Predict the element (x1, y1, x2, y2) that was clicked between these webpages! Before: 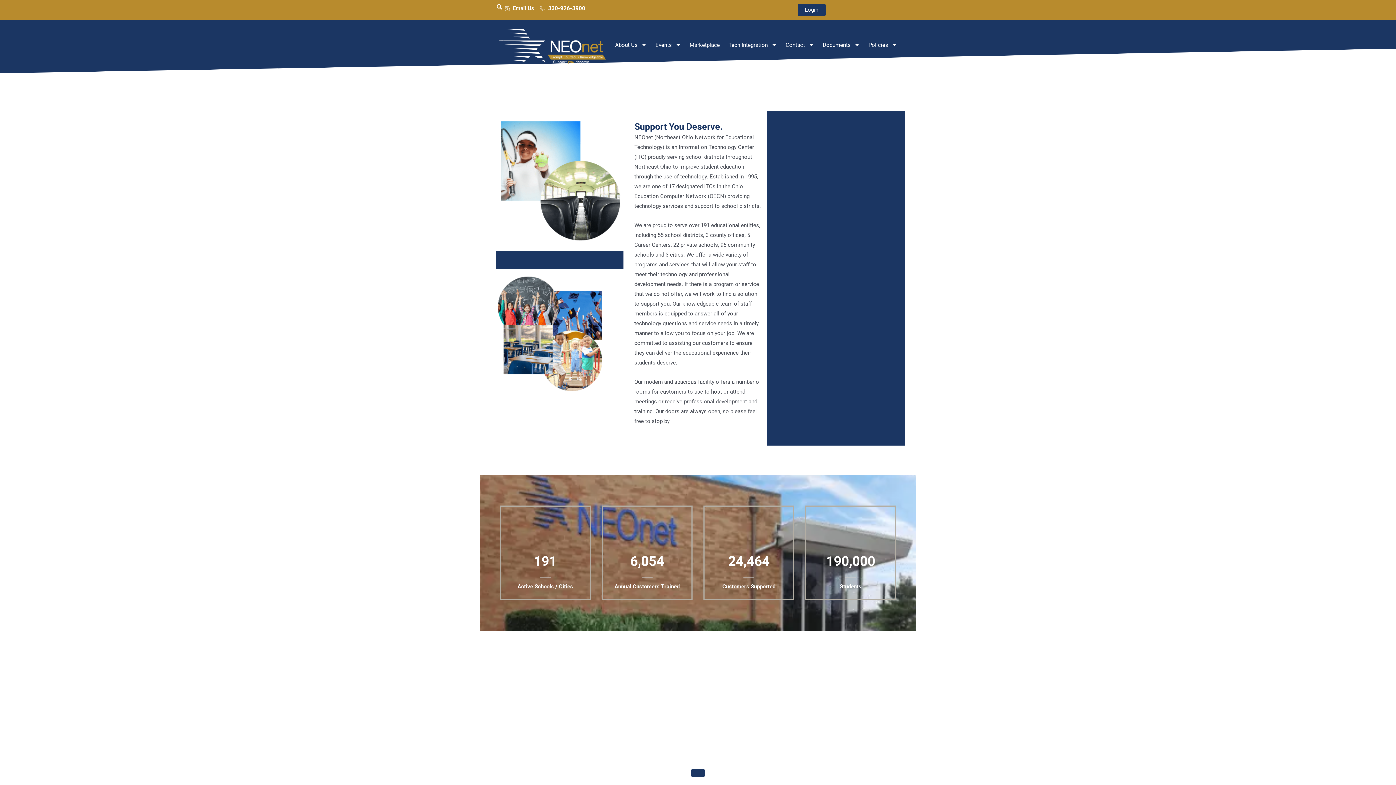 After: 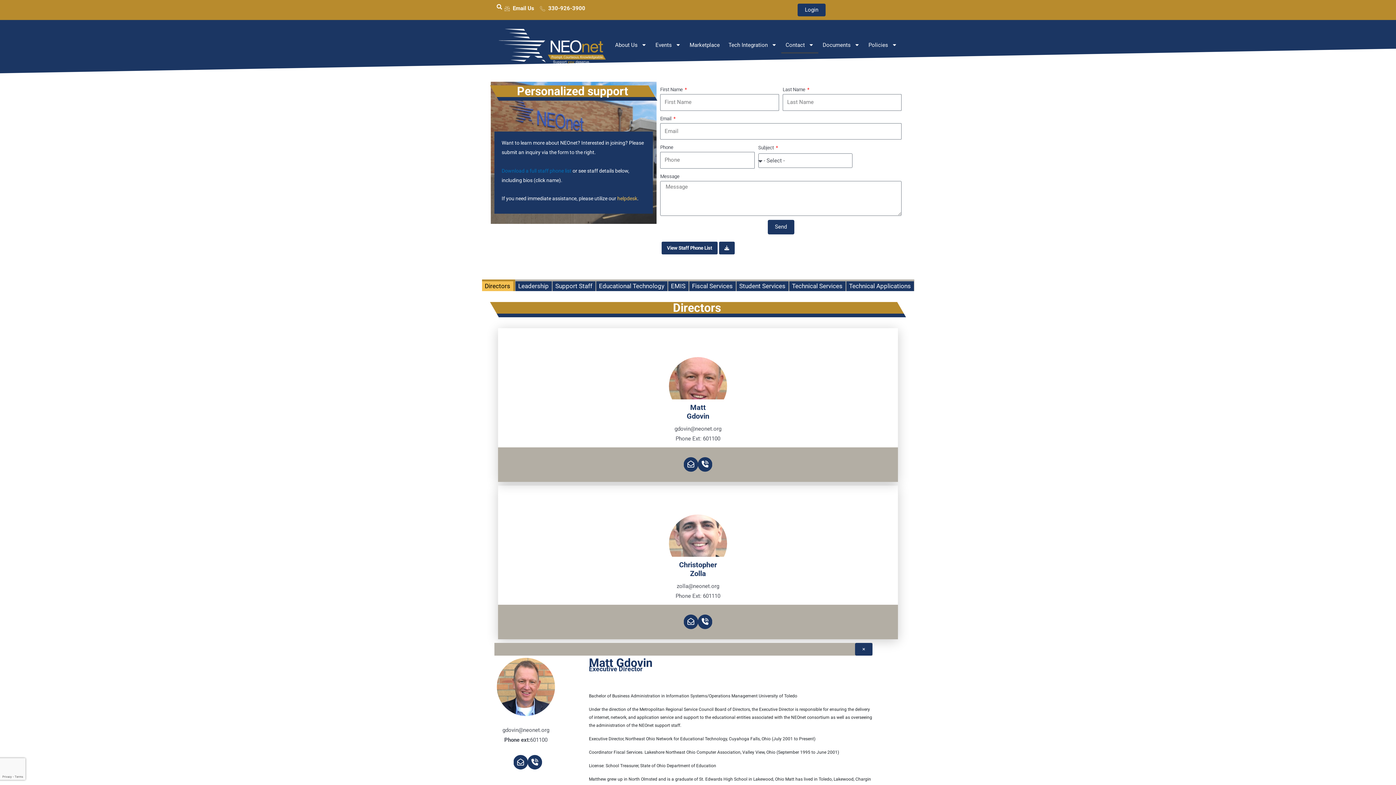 Action: bbox: (504, 3, 534, 13) label: Email Us